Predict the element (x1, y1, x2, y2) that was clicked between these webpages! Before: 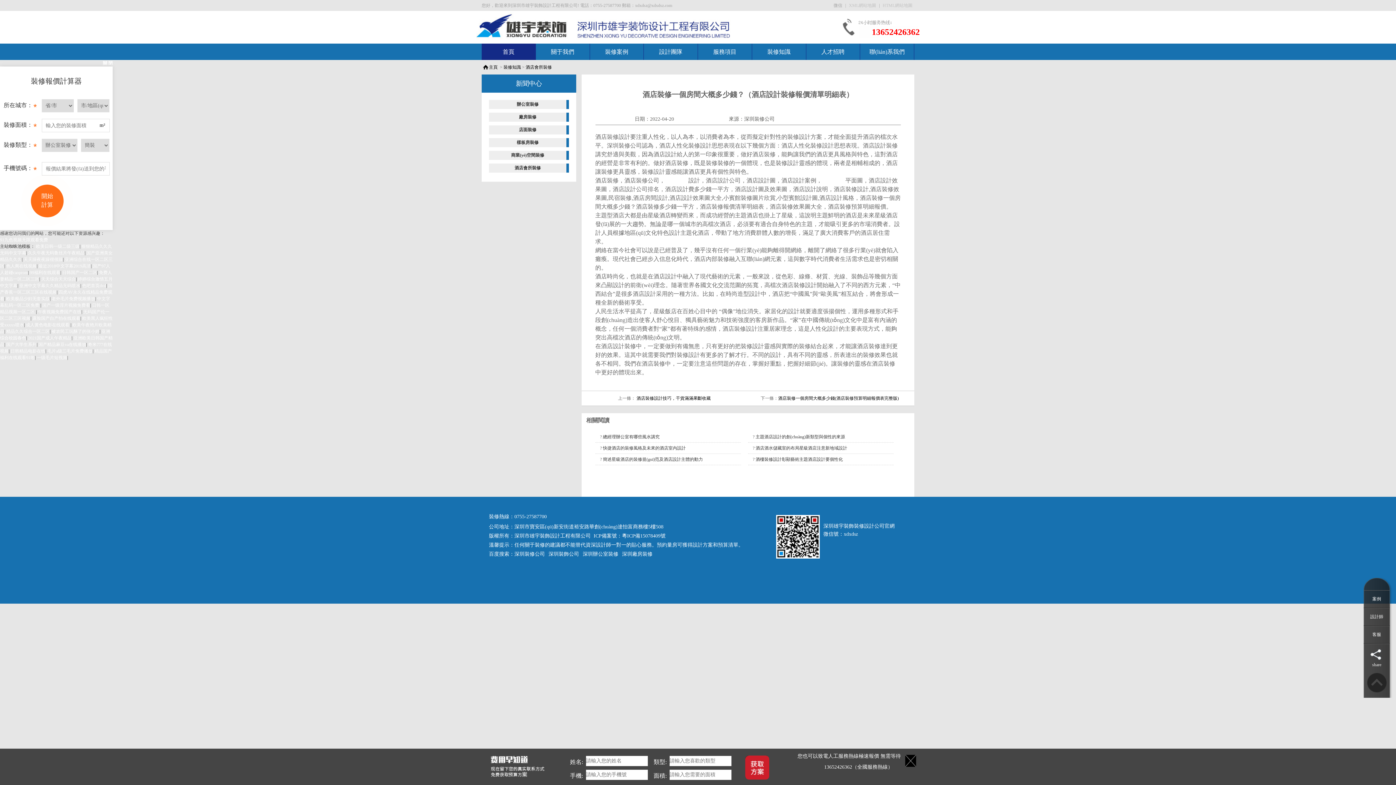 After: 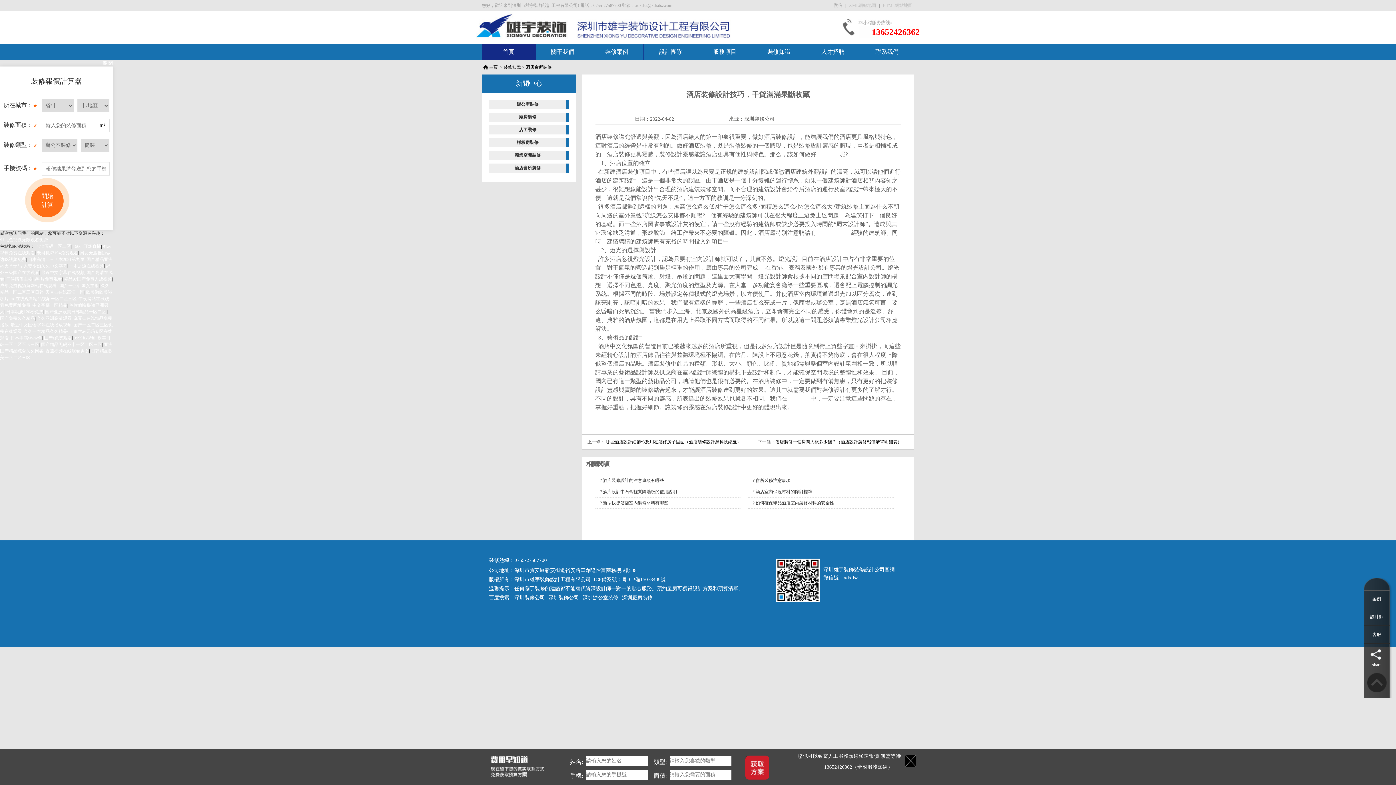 Action: label:  酒店裝修設計技巧，干貨滿滿果斷收藏 bbox: (635, 396, 710, 401)